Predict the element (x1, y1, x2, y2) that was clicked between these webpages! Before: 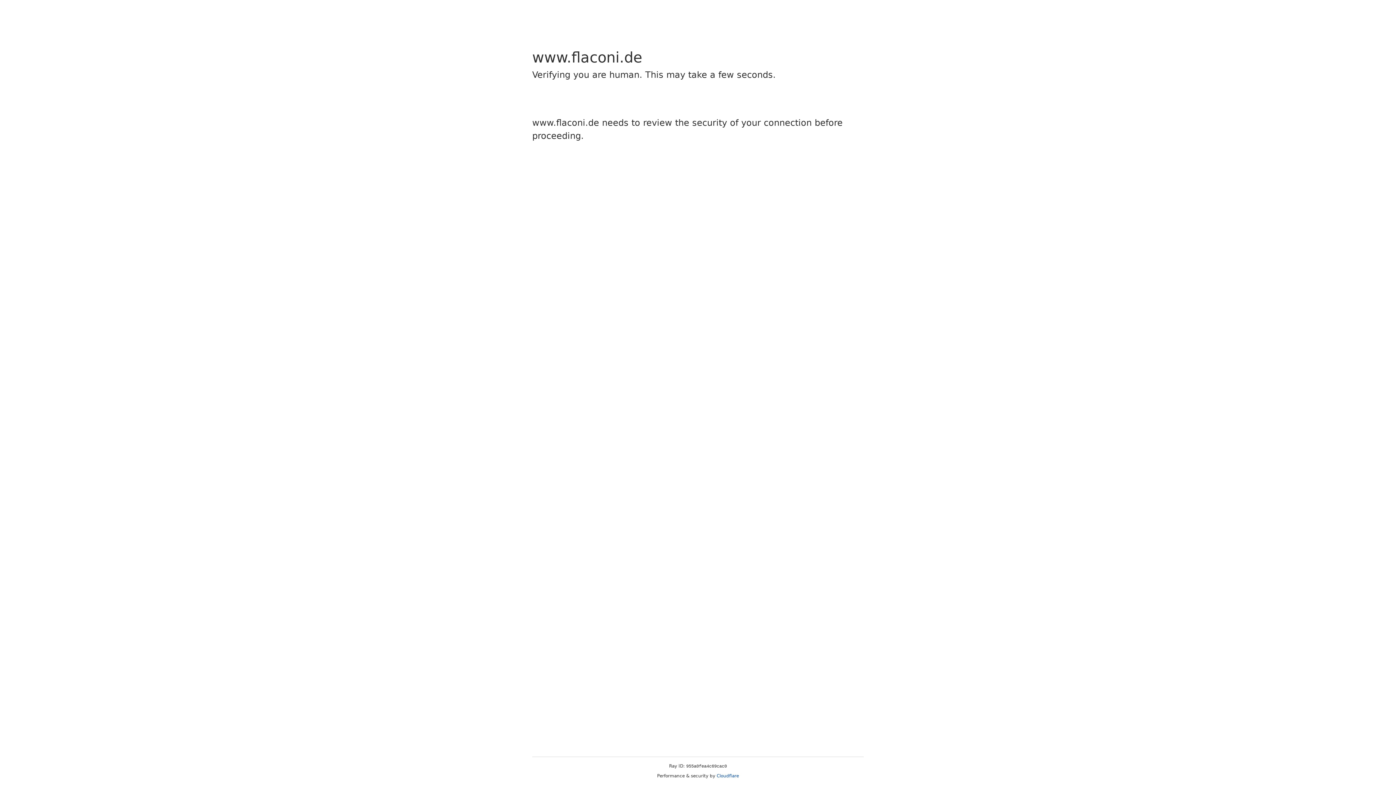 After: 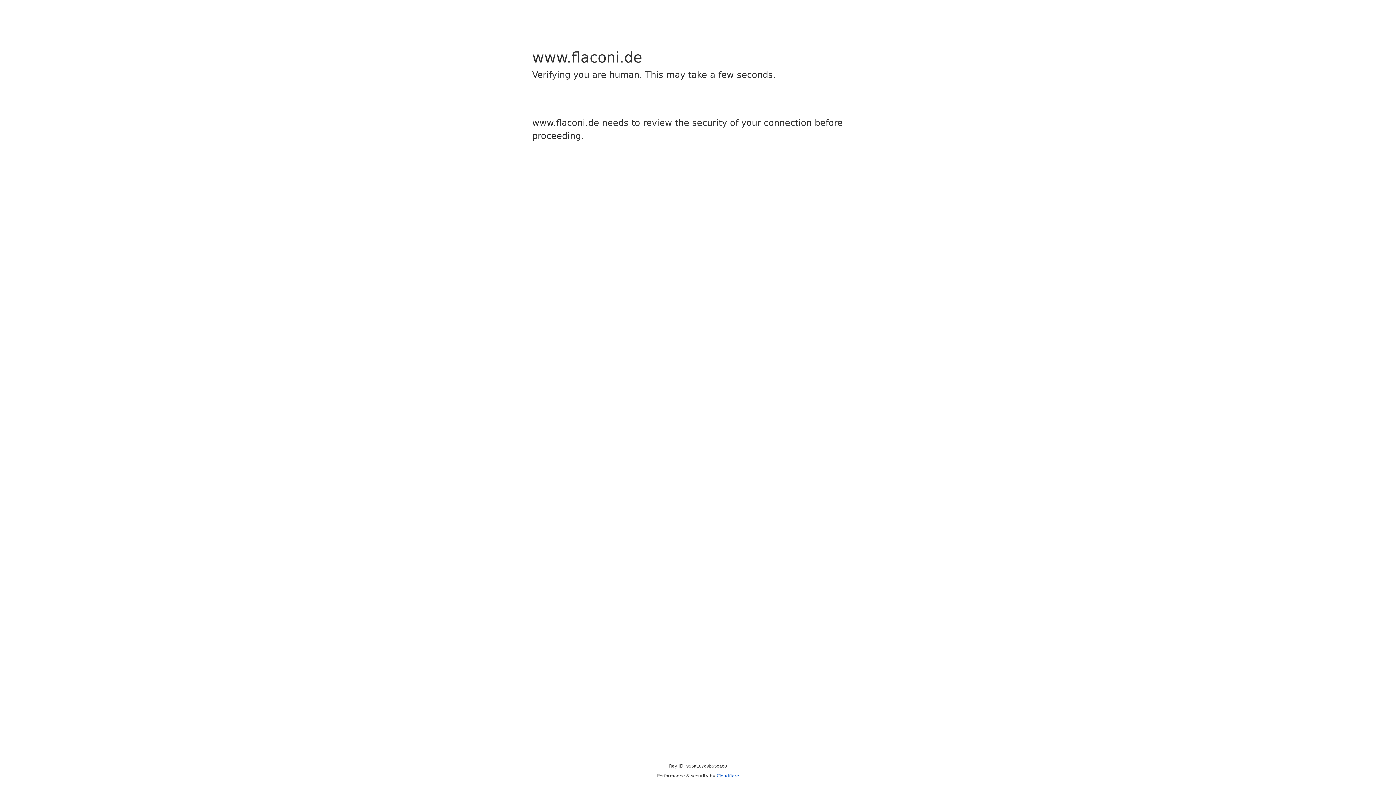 Action: bbox: (716, 773, 739, 778) label: Cloudflare